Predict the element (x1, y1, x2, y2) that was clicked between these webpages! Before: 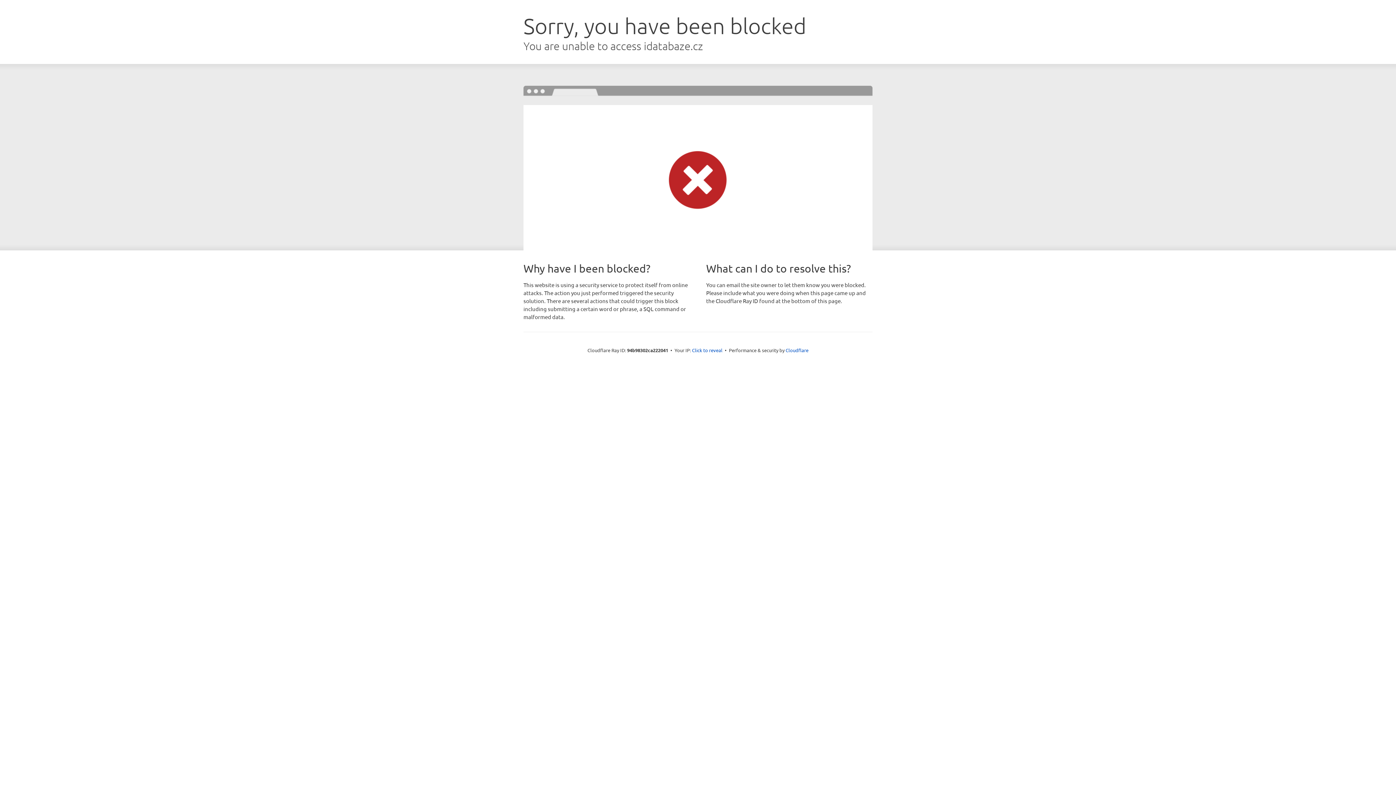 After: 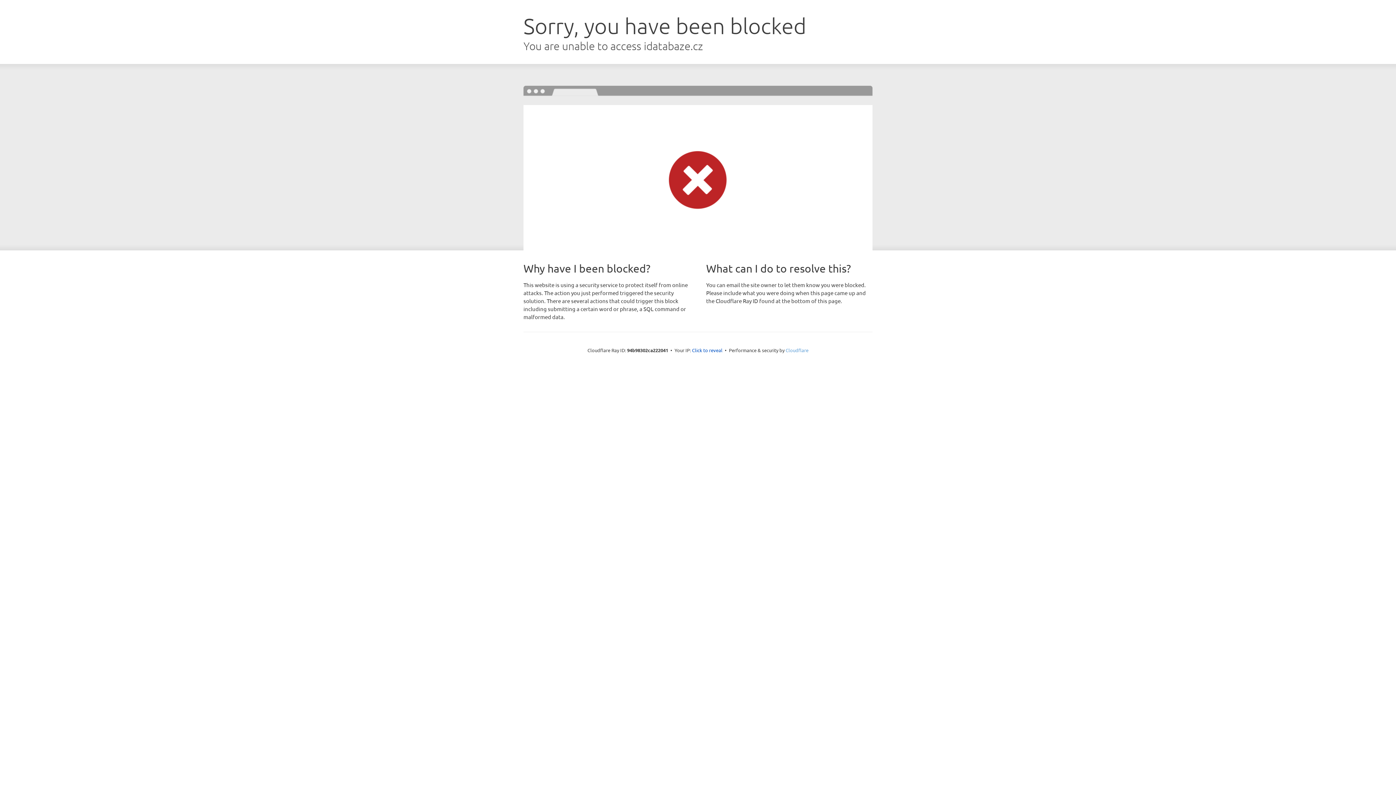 Action: bbox: (785, 347, 808, 353) label: Cloudflare